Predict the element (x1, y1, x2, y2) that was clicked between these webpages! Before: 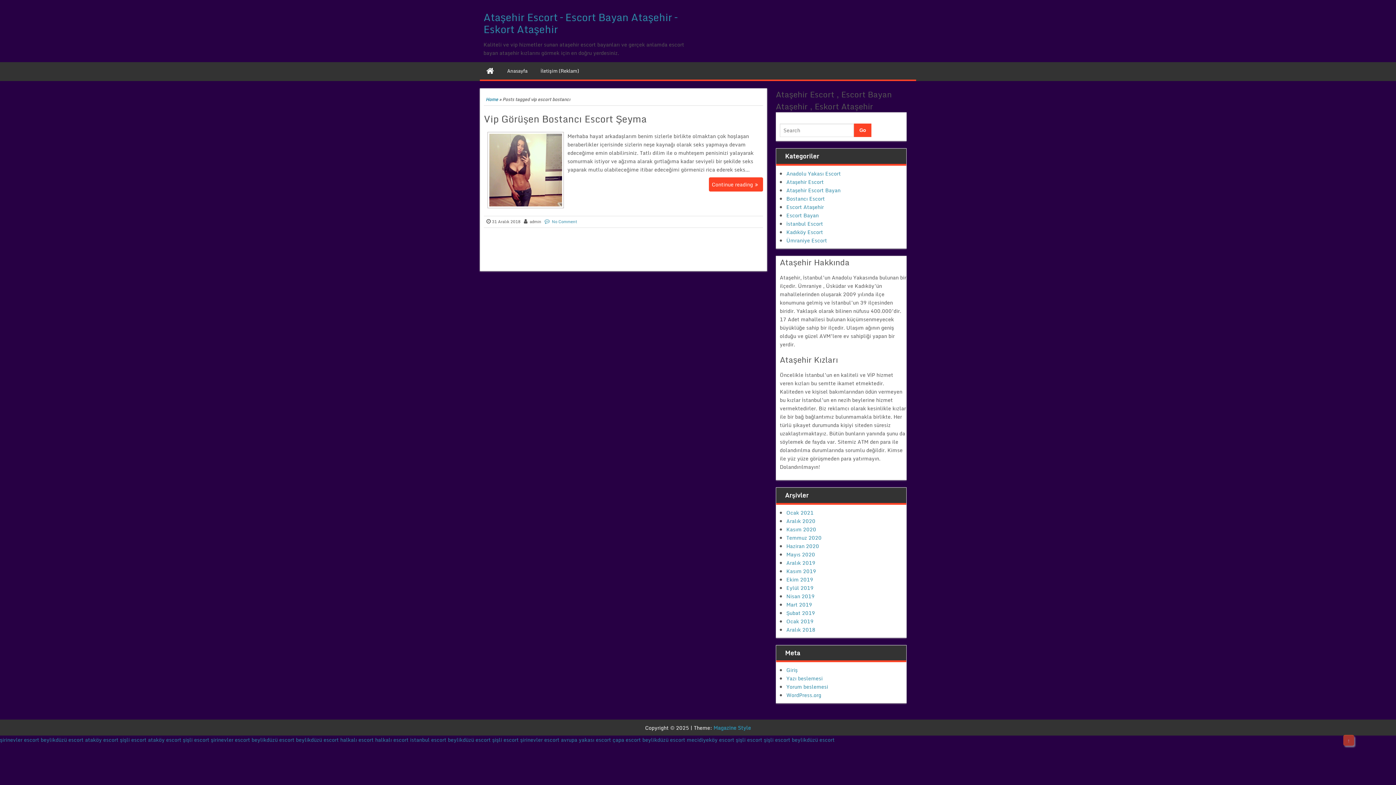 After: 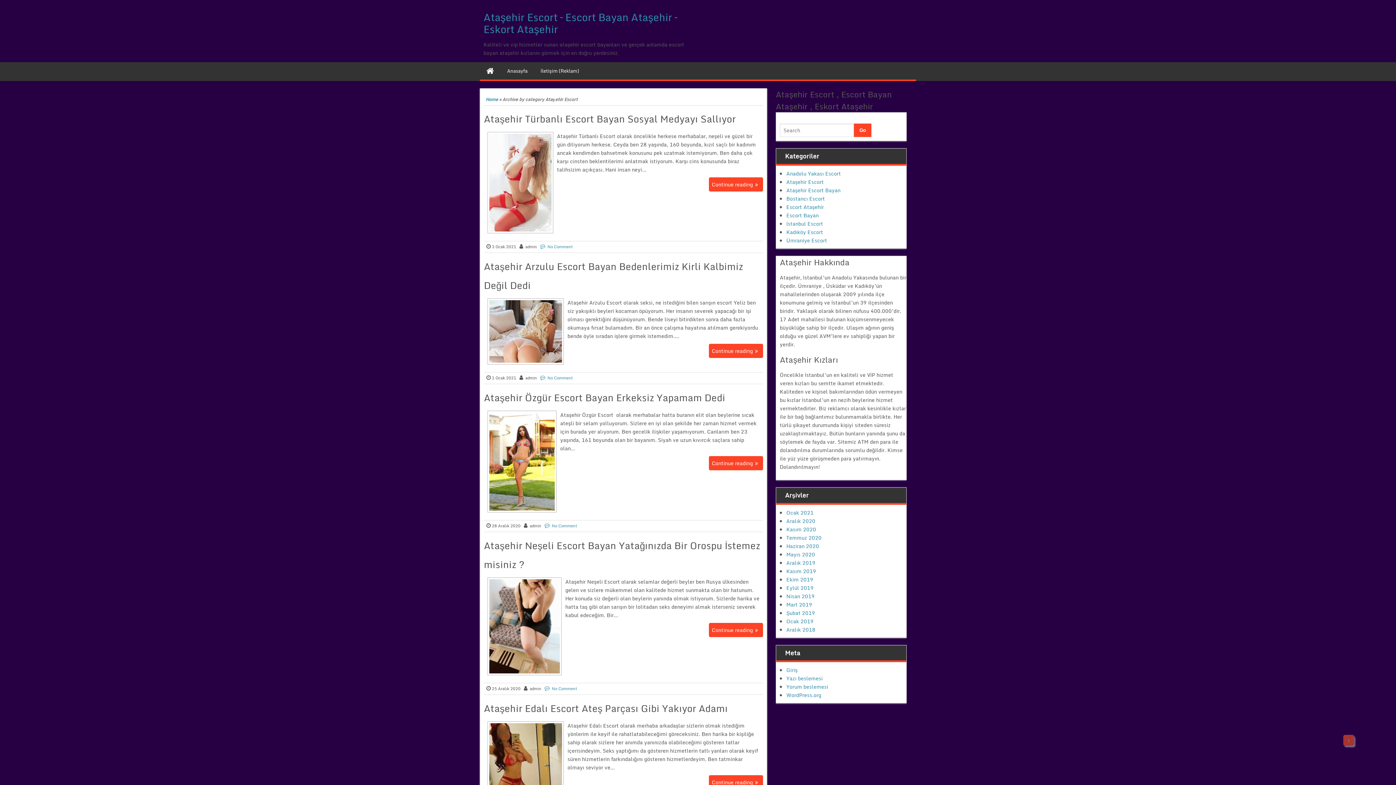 Action: bbox: (786, 177, 824, 186) label: Ataşehir Escort